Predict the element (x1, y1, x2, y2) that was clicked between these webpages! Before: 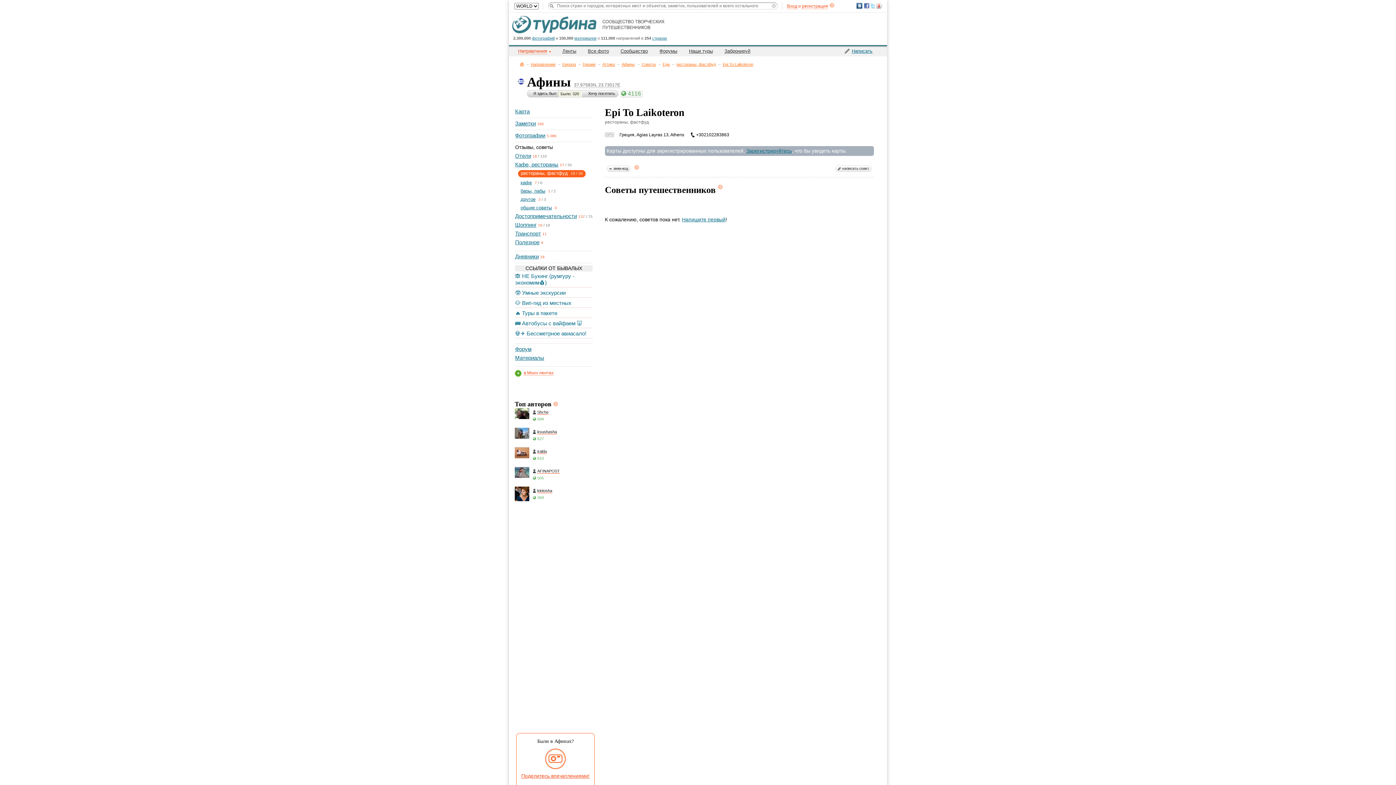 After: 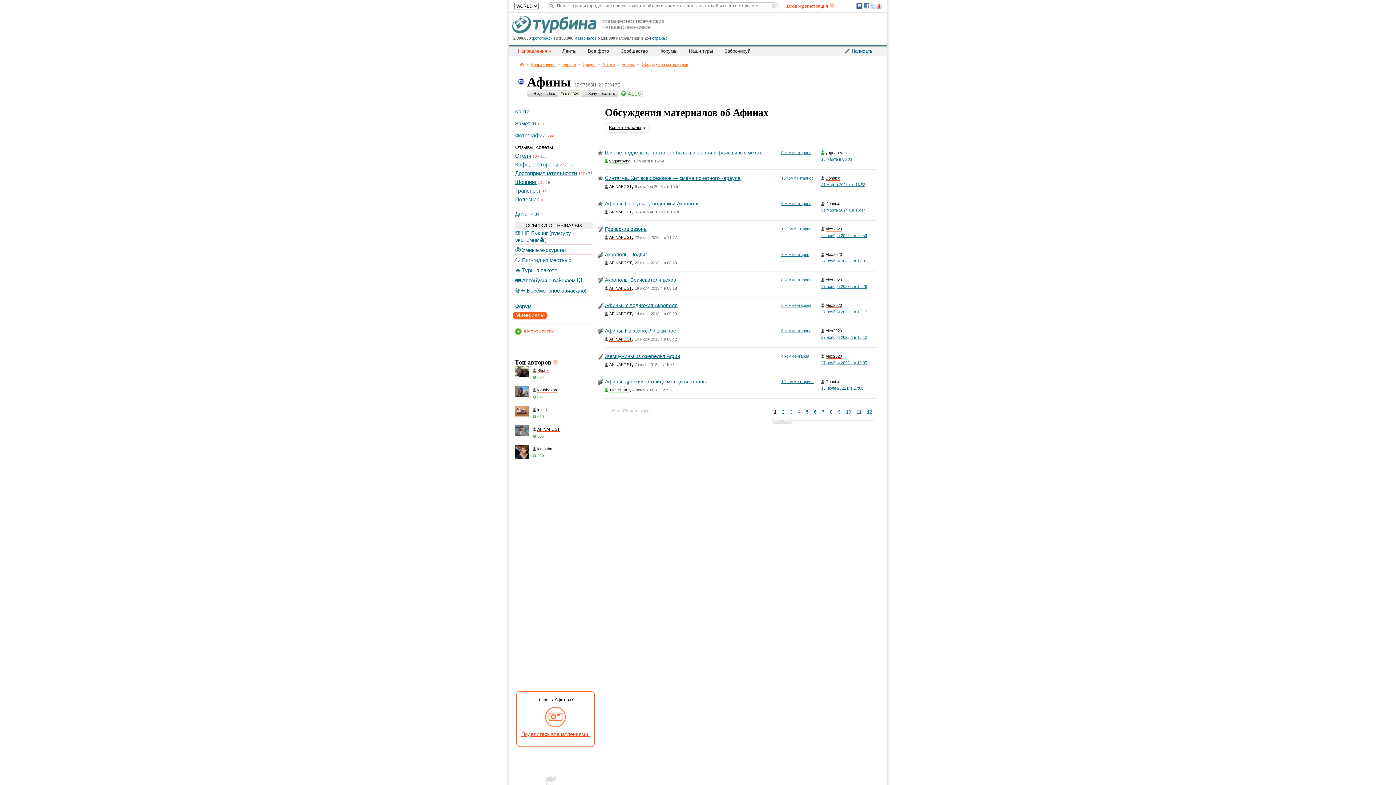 Action: label: Материалы bbox: (515, 354, 544, 361)